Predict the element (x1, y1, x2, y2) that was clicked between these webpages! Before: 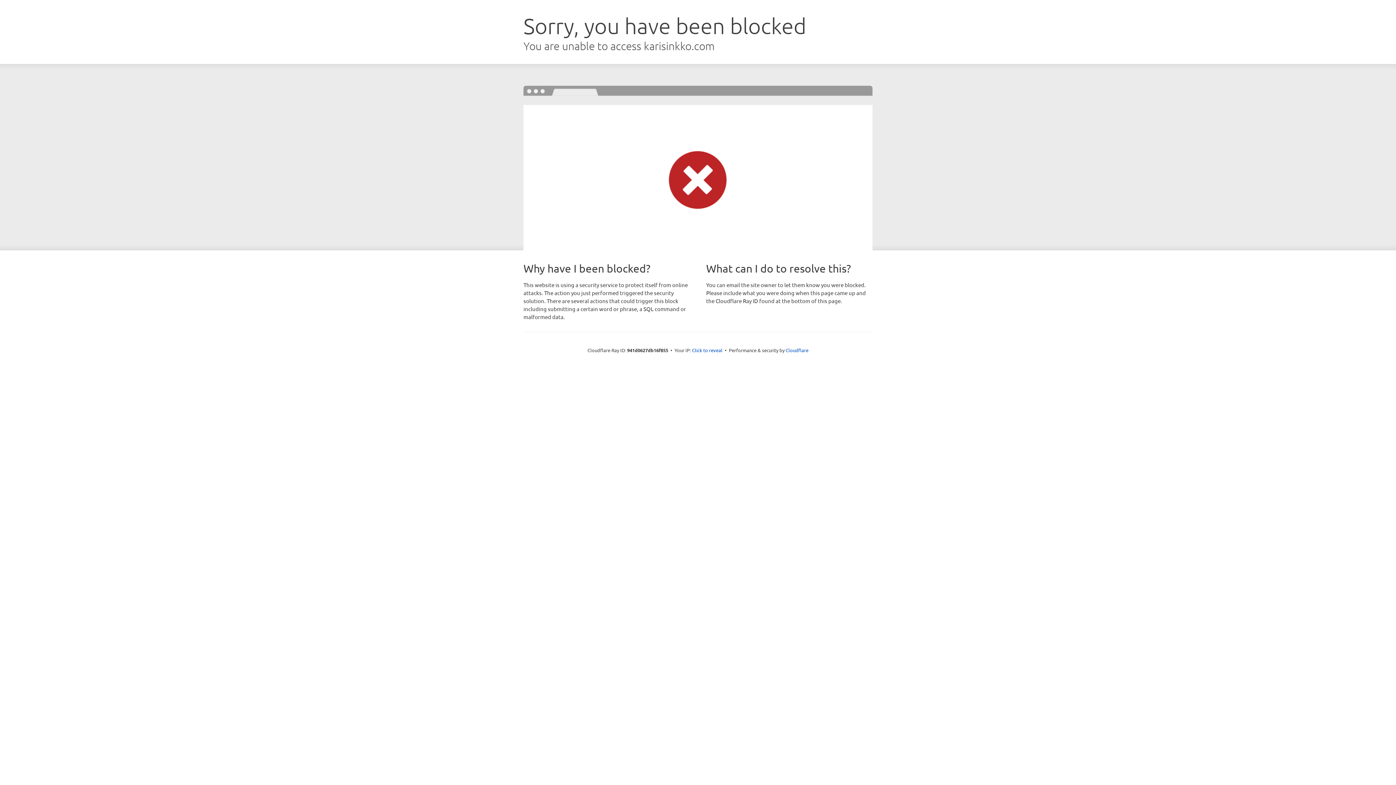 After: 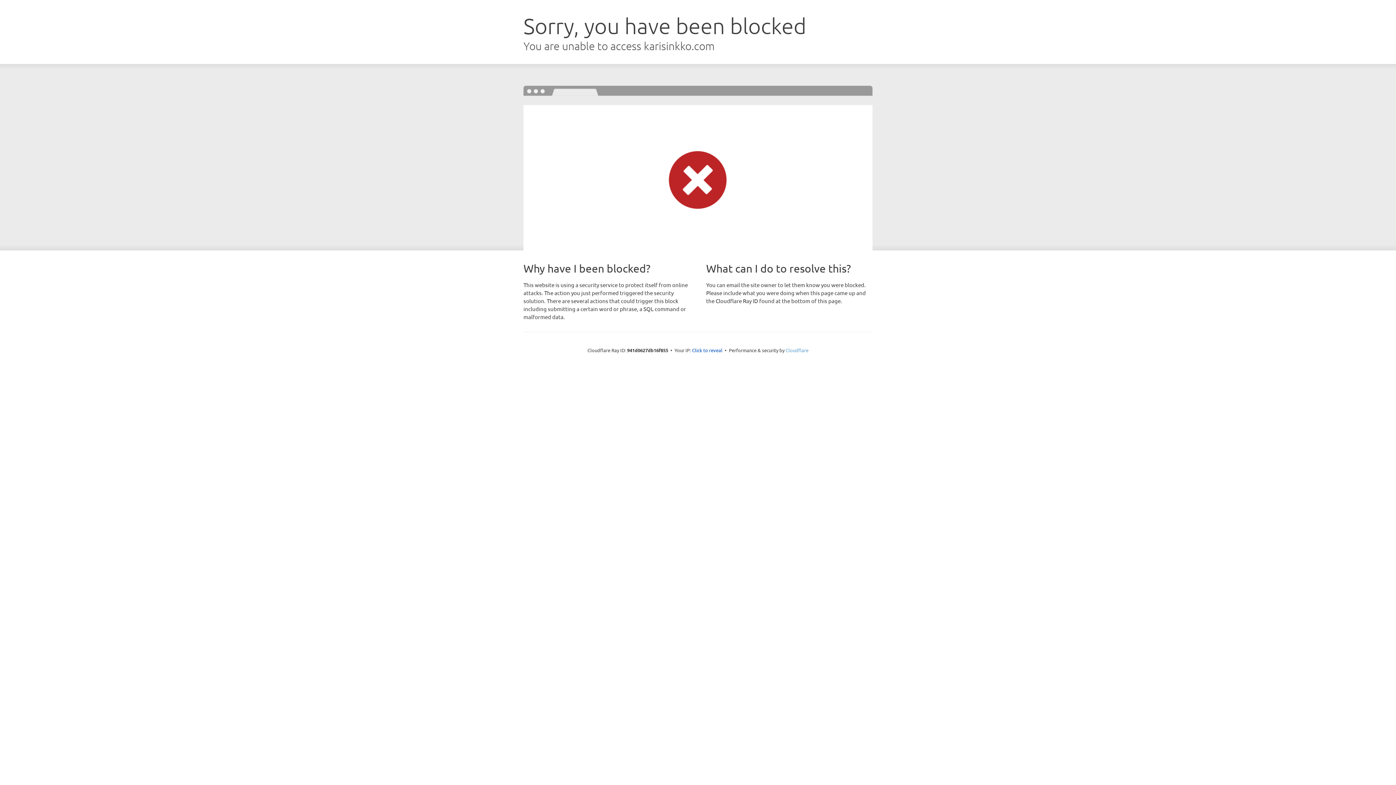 Action: label: Cloudflare bbox: (785, 347, 808, 353)